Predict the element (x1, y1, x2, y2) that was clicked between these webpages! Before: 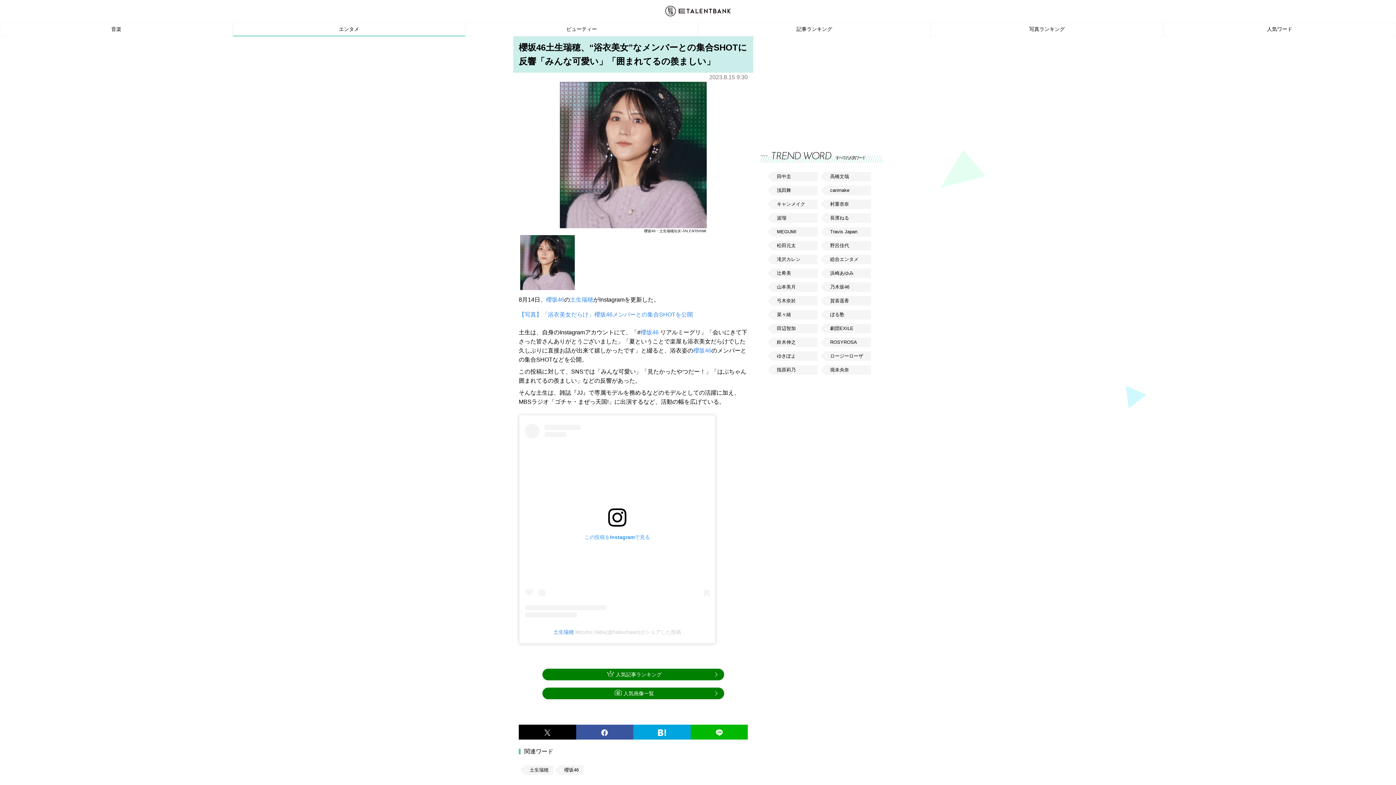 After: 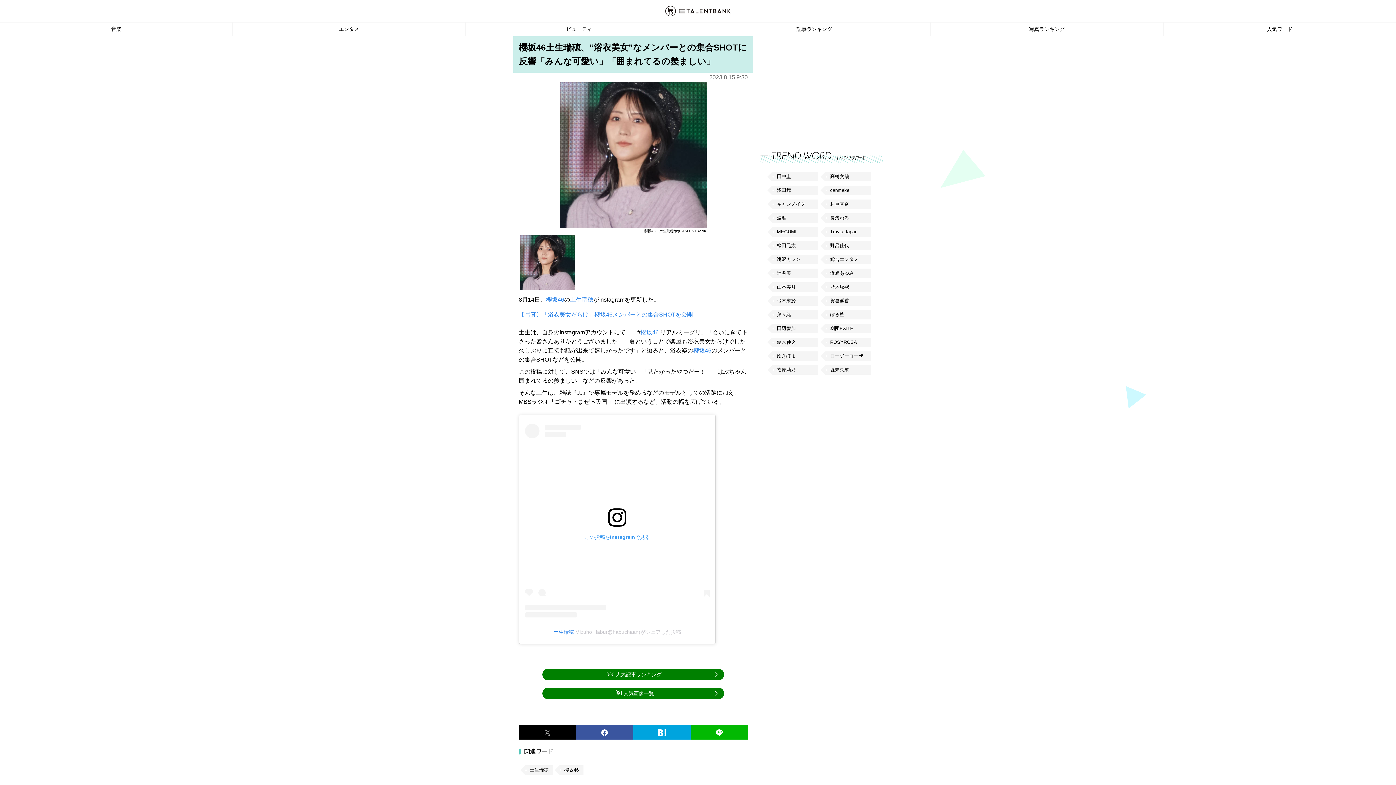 Action: bbox: (518, 725, 576, 740)